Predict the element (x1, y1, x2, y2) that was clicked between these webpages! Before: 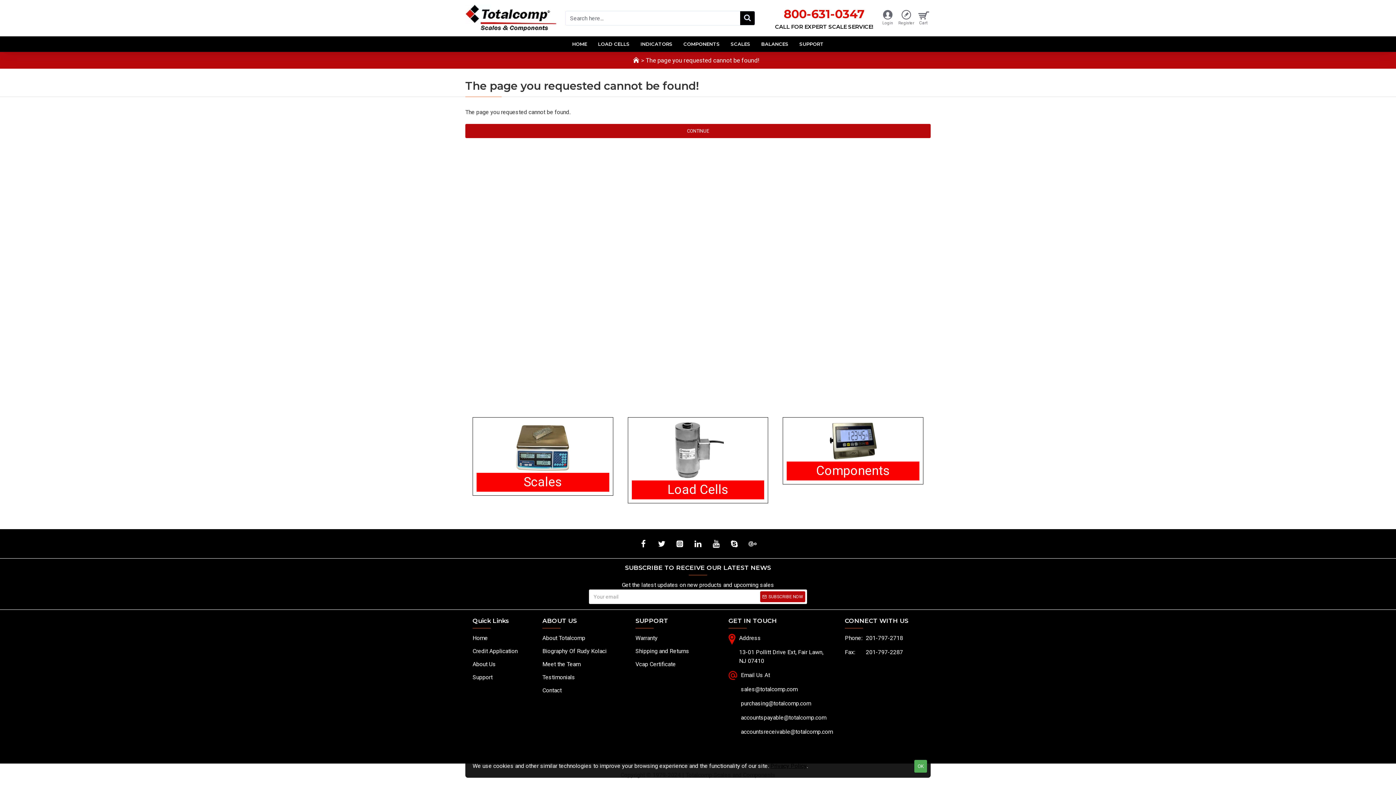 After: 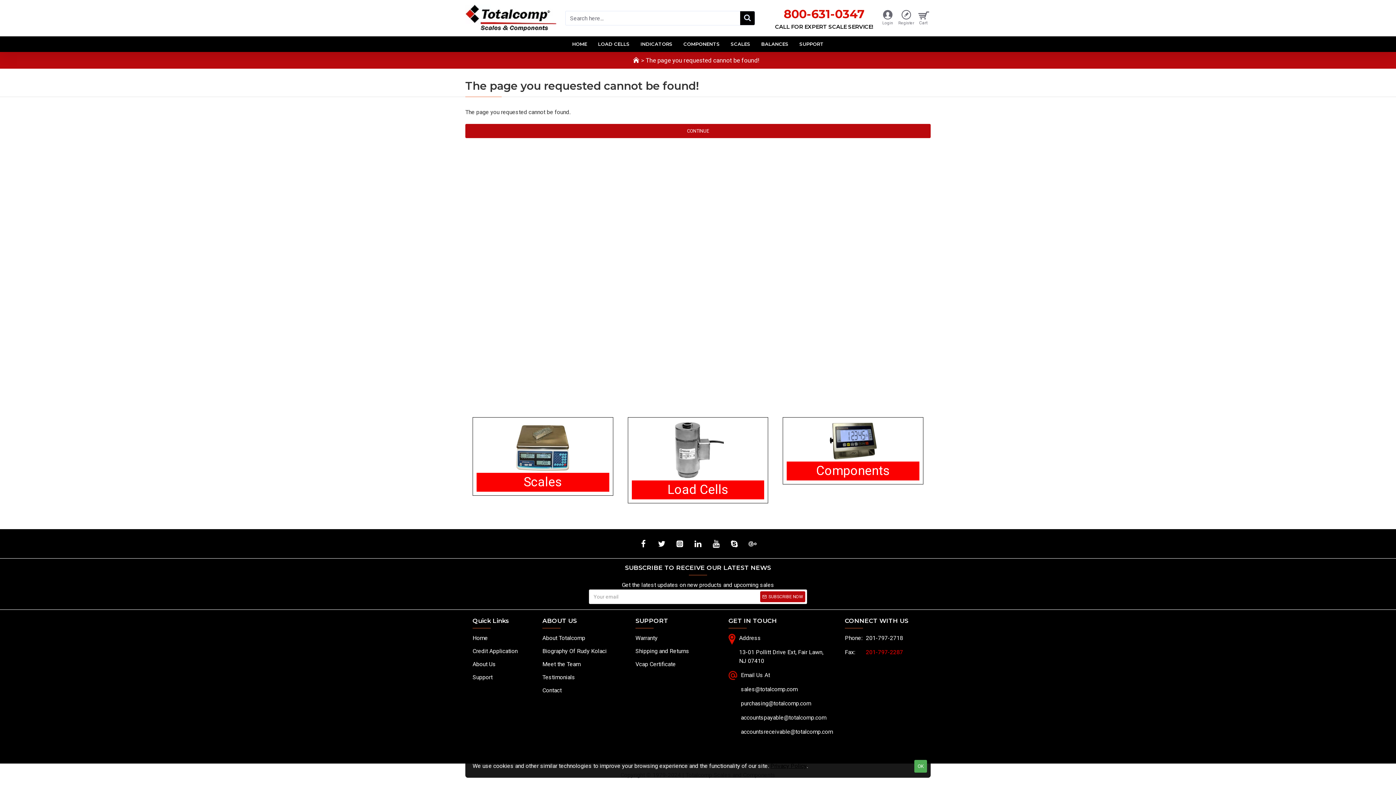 Action: bbox: (866, 648, 903, 657) label: 201-797-2287